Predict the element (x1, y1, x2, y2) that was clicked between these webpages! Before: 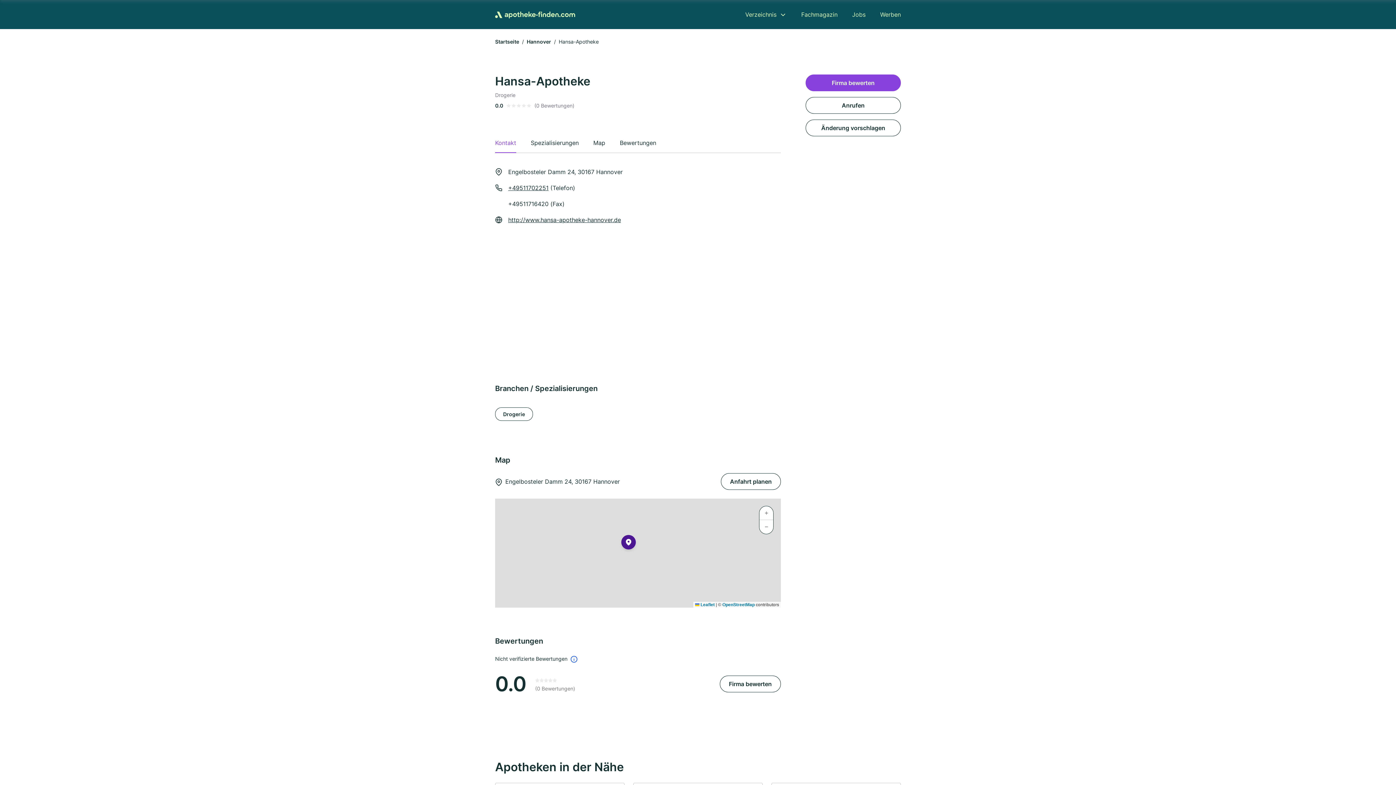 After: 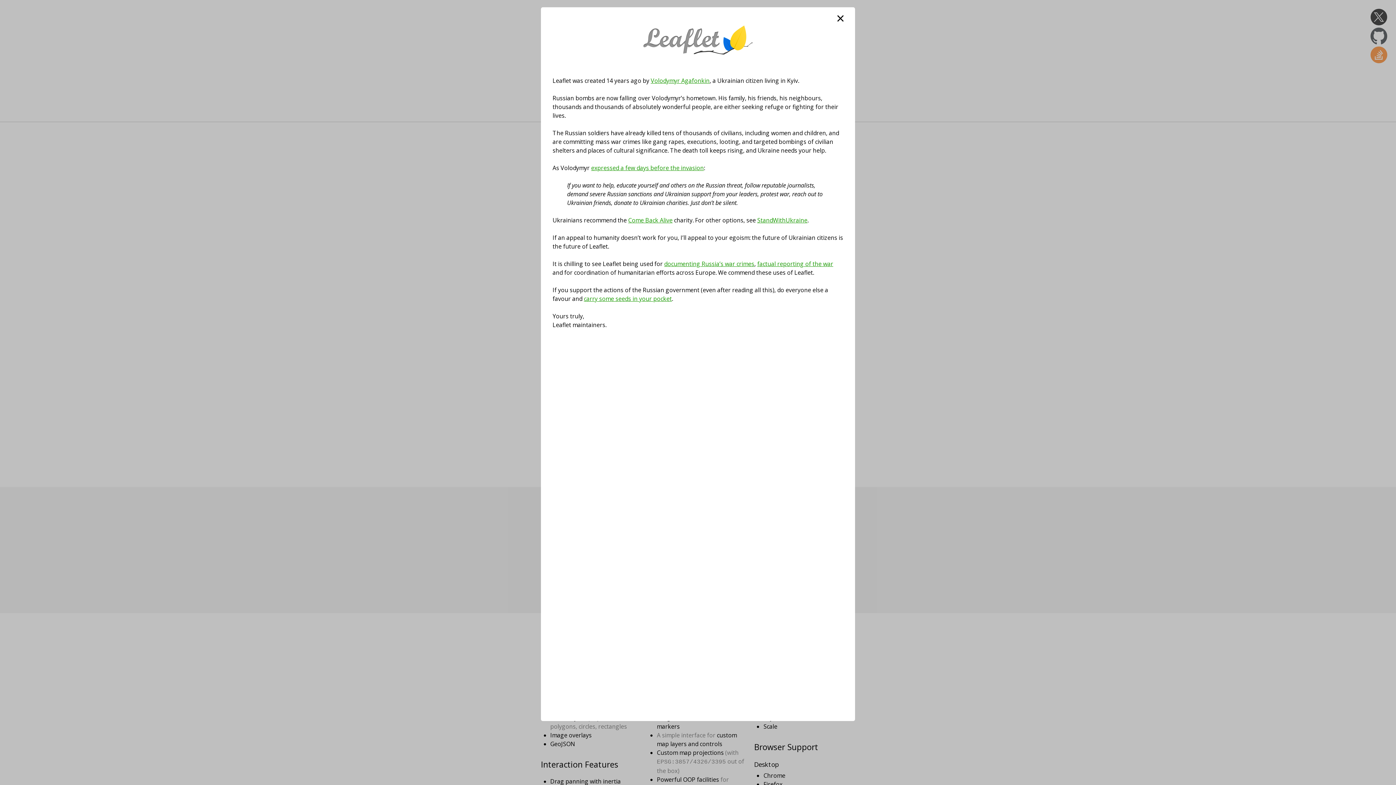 Action: label:  Leaflet bbox: (695, 602, 714, 607)